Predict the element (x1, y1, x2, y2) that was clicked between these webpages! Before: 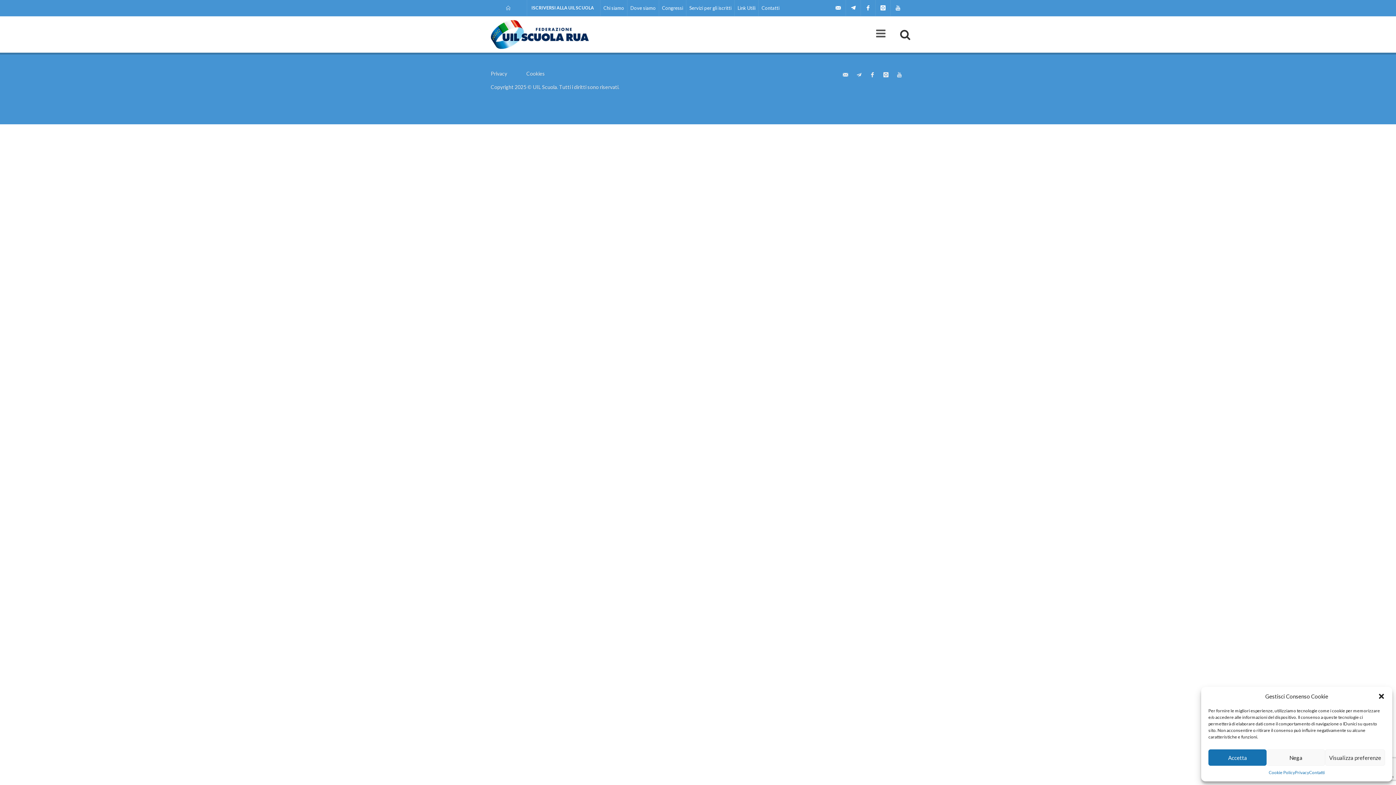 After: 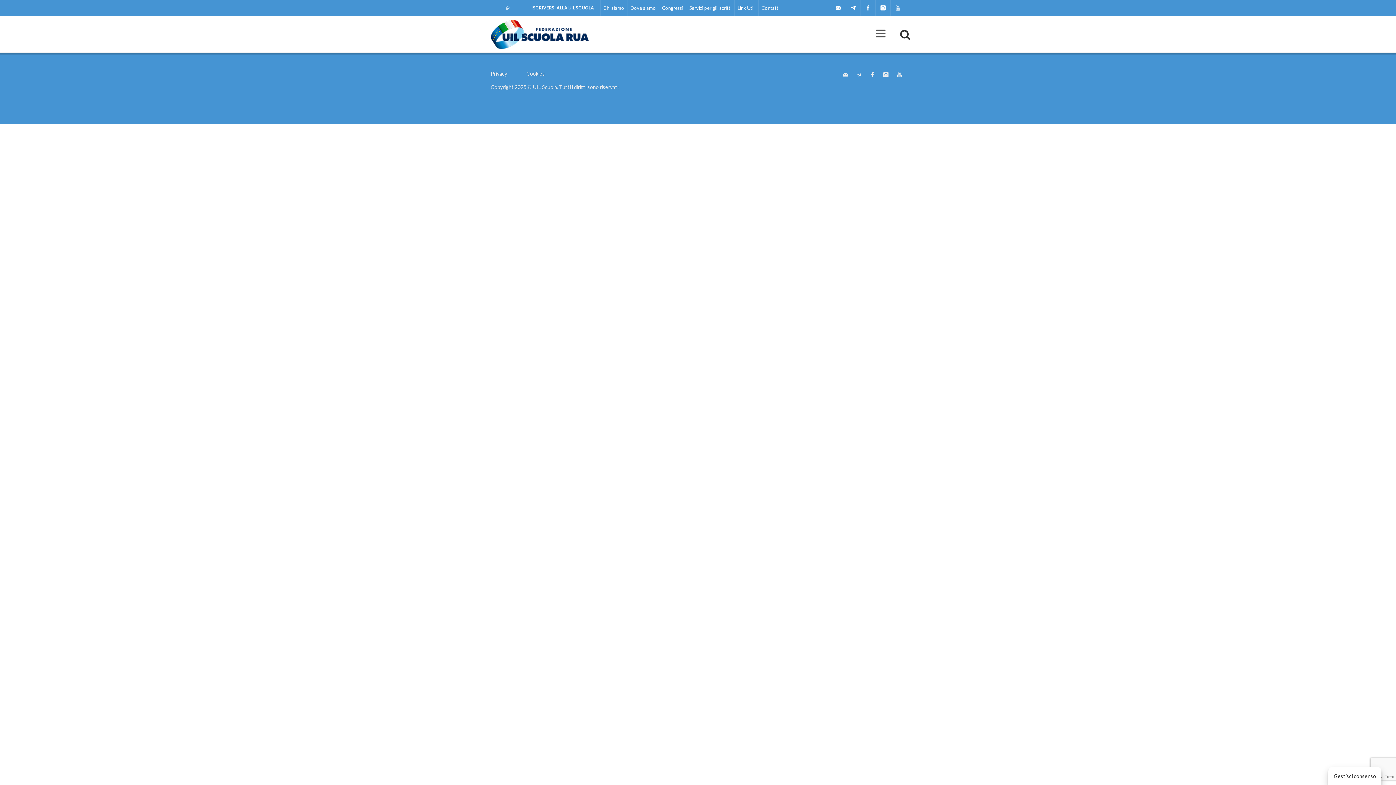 Action: bbox: (1208, 749, 1267, 766) label: Accetta